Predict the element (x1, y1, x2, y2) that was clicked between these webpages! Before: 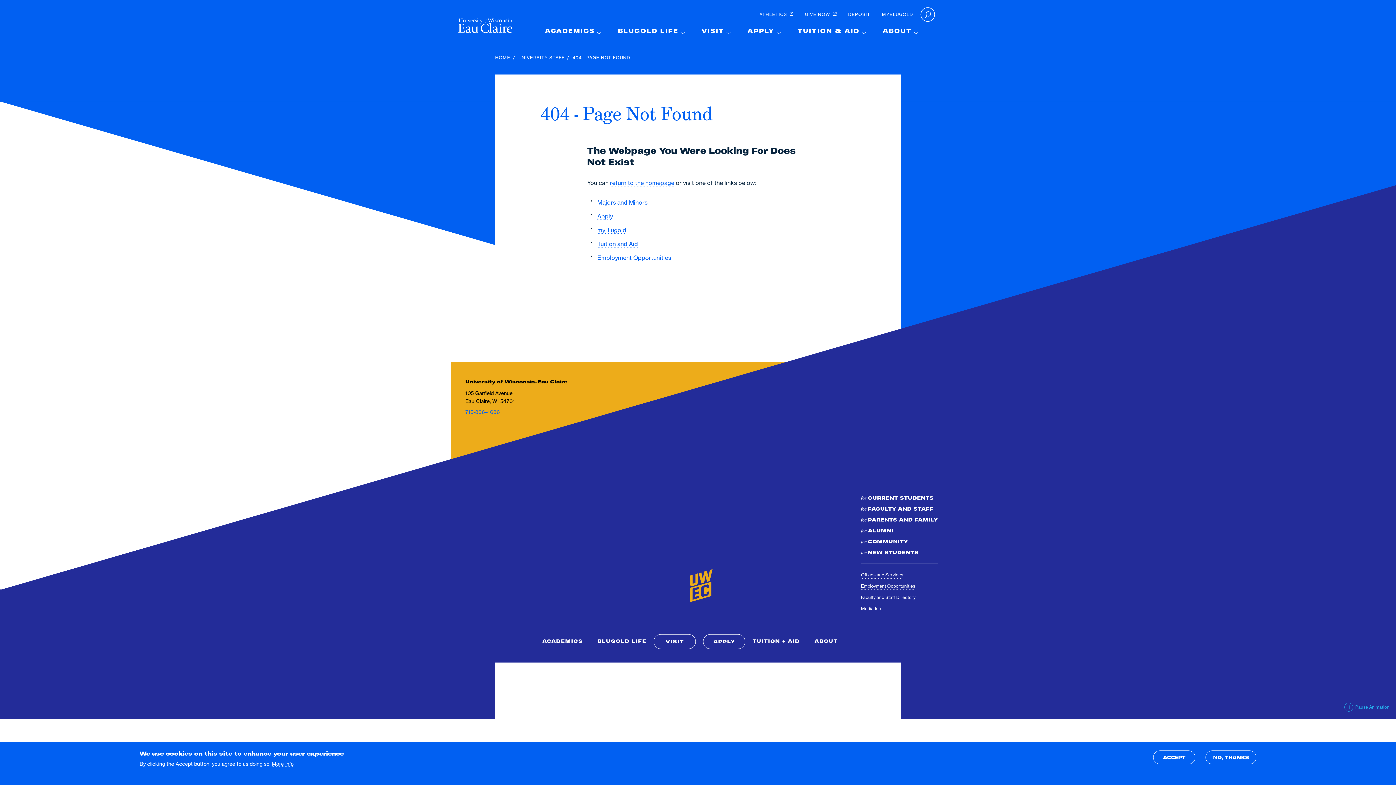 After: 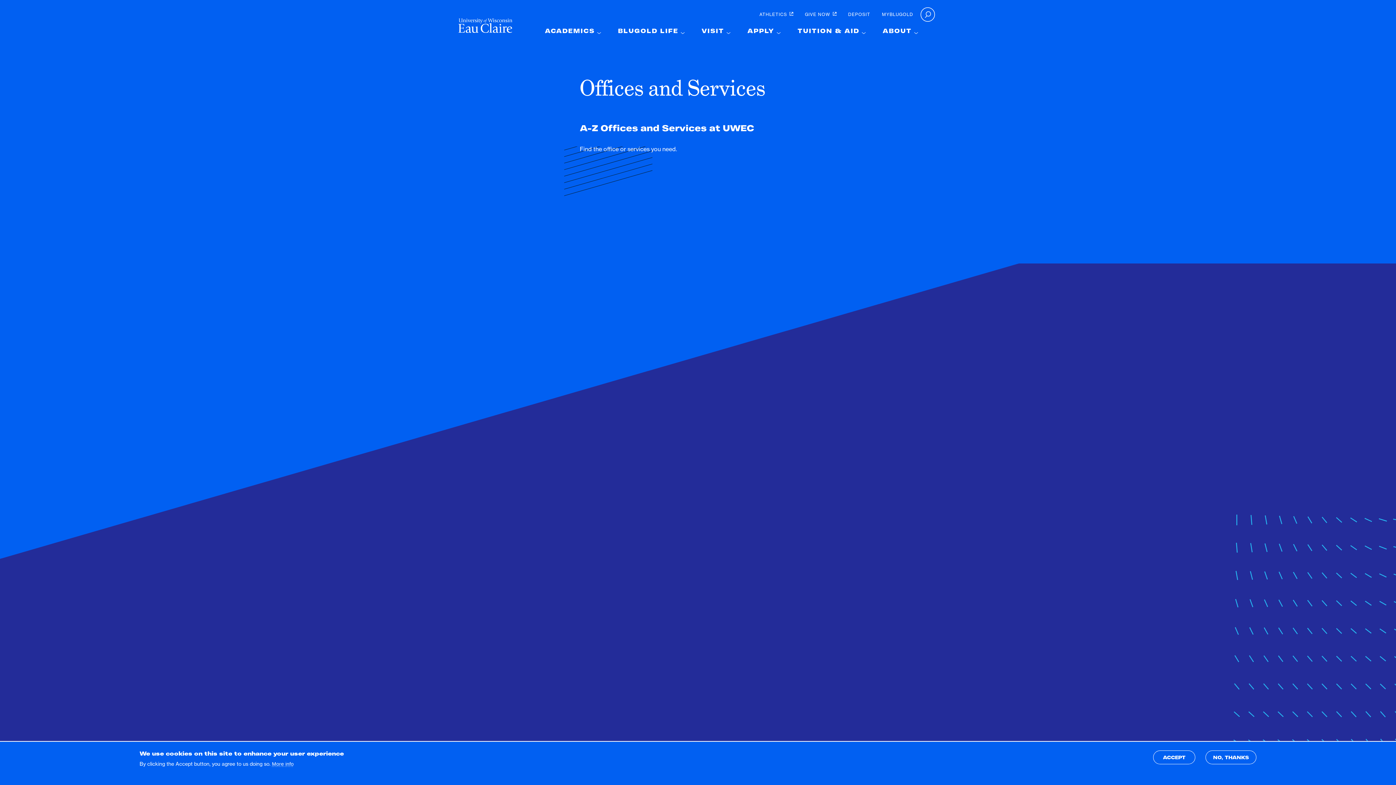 Action: label: Offices and Services bbox: (861, 570, 903, 578)